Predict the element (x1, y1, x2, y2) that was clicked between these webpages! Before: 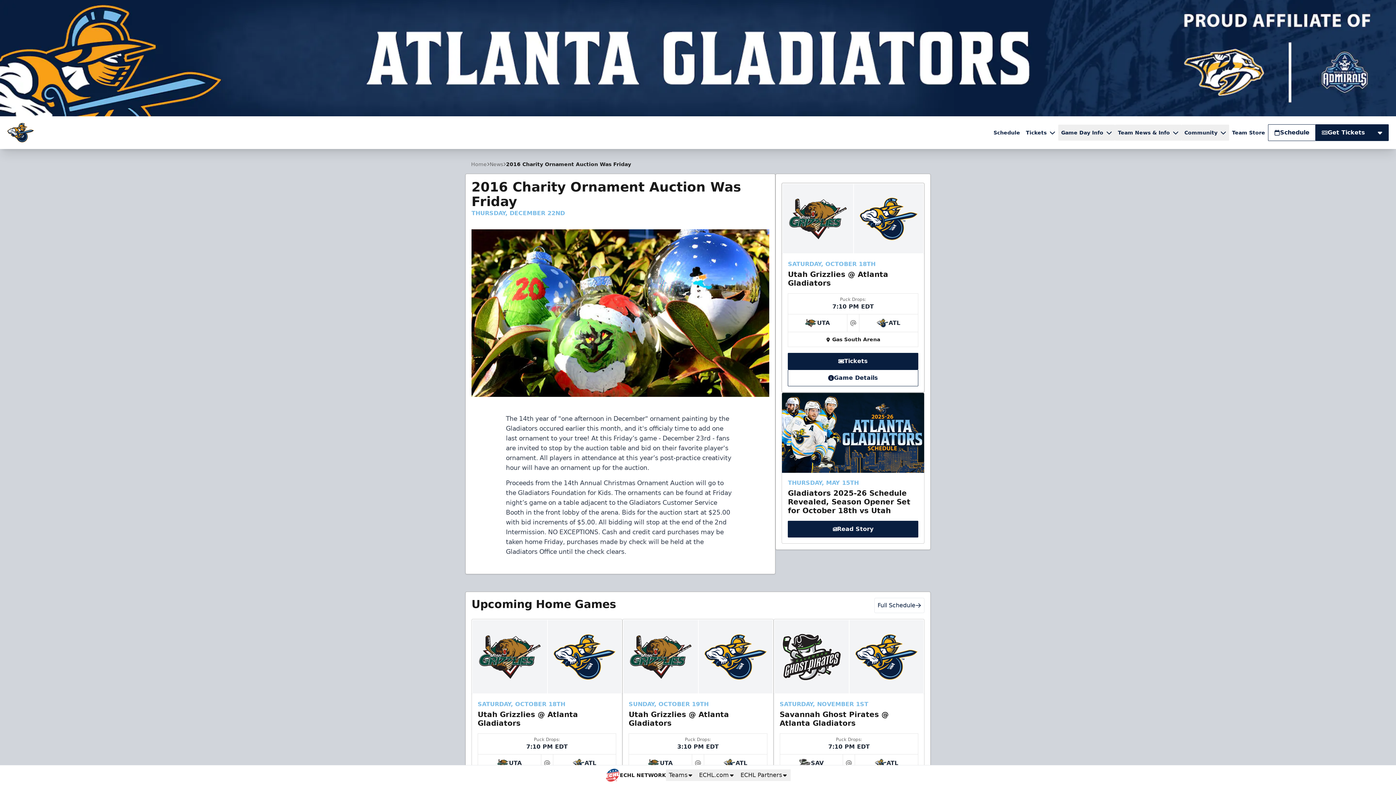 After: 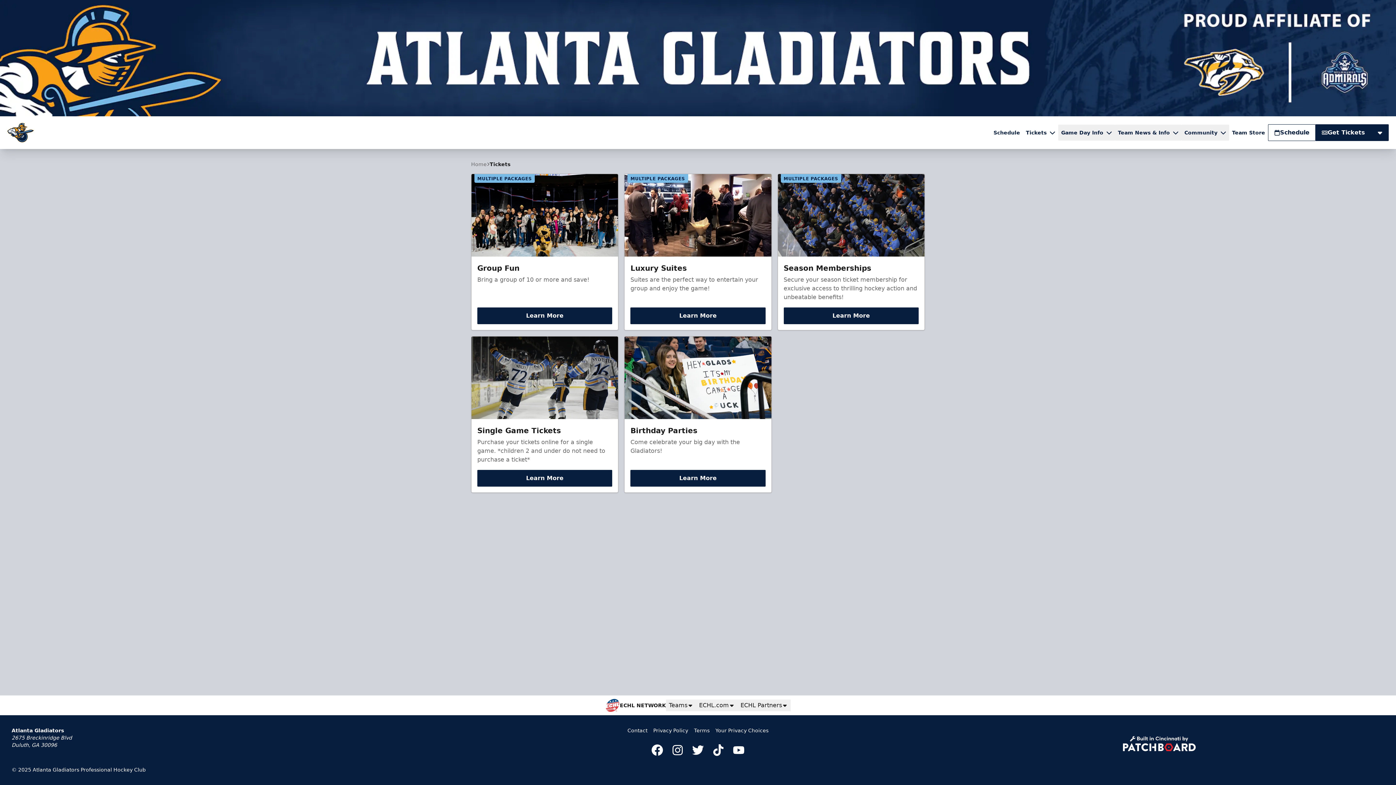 Action: bbox: (1316, 124, 1371, 140) label: Get Tickets